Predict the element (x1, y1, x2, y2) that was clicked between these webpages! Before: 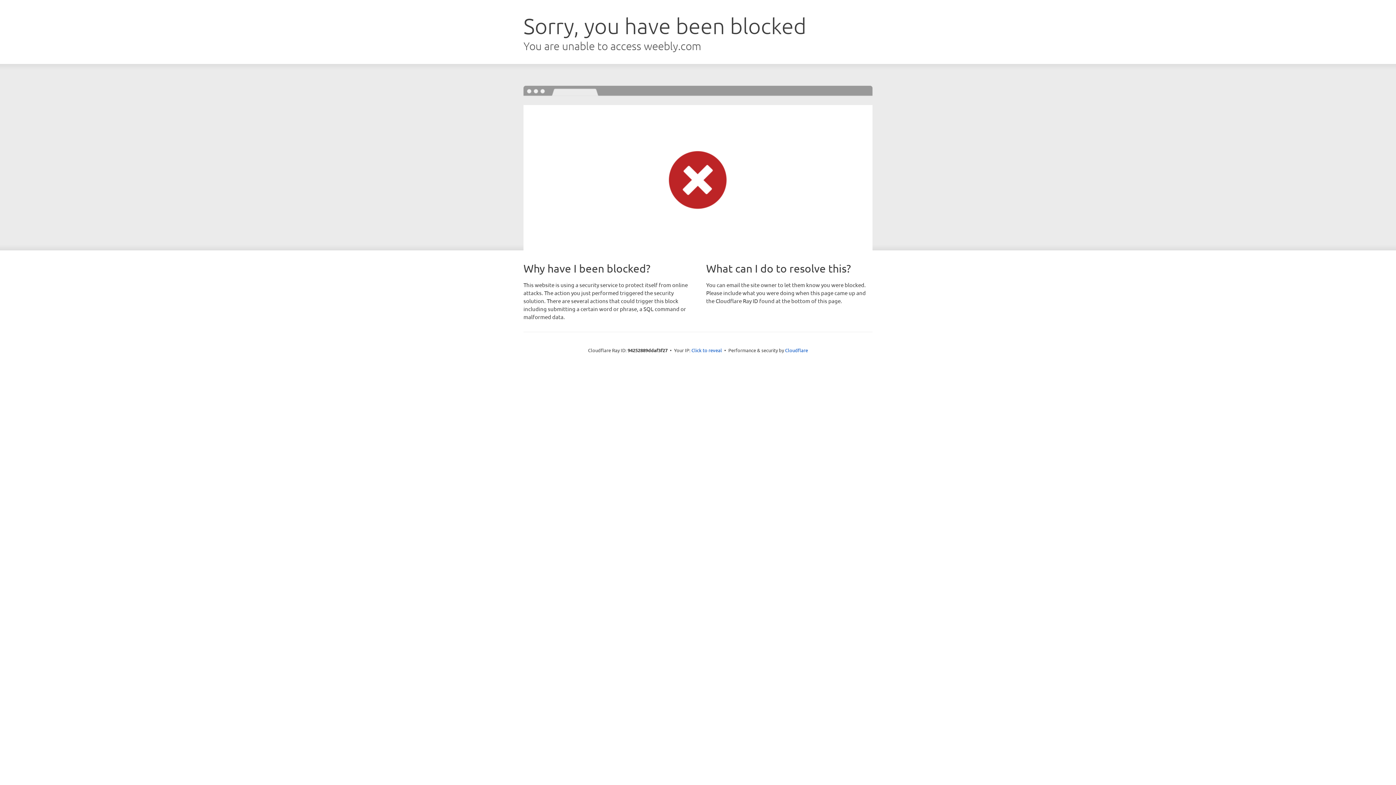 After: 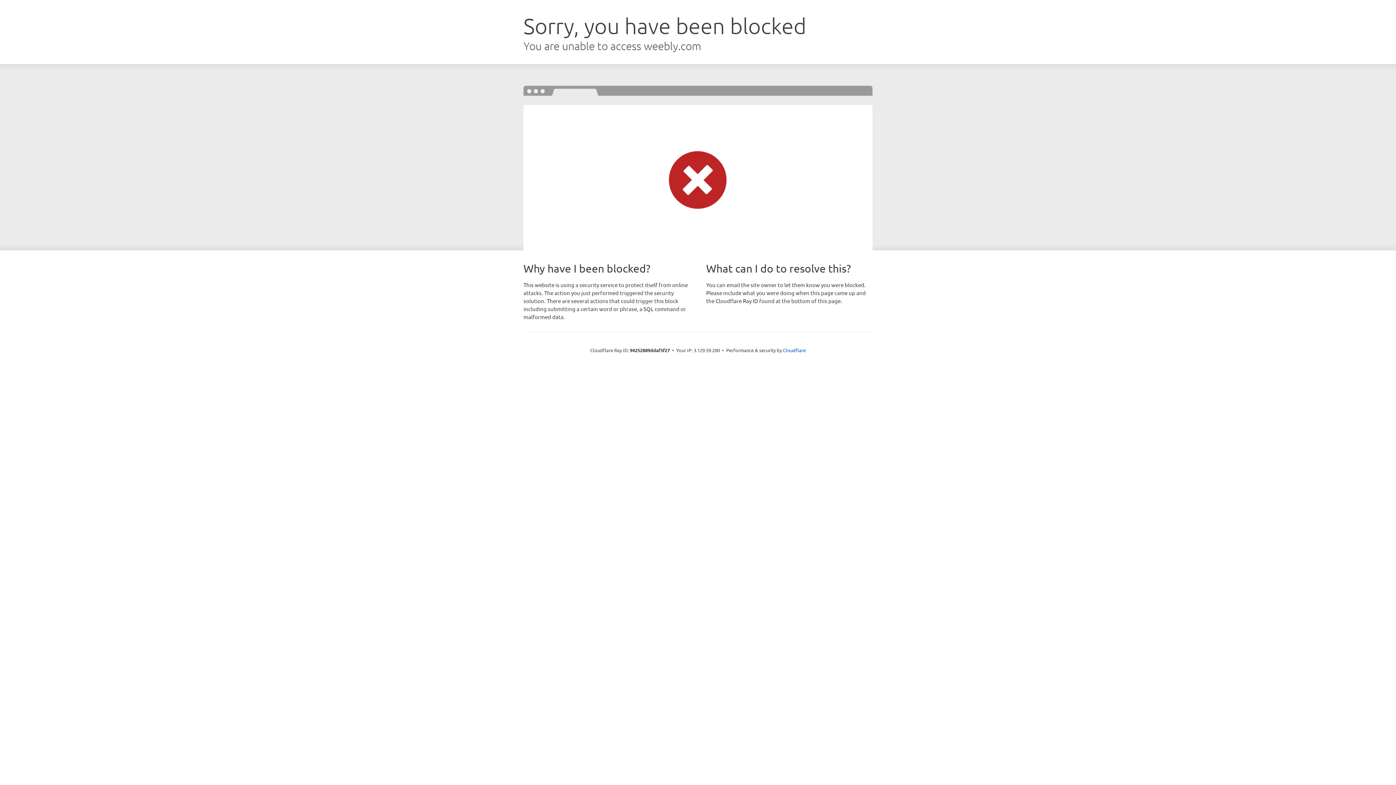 Action: label: Click to reveal bbox: (691, 346, 722, 353)